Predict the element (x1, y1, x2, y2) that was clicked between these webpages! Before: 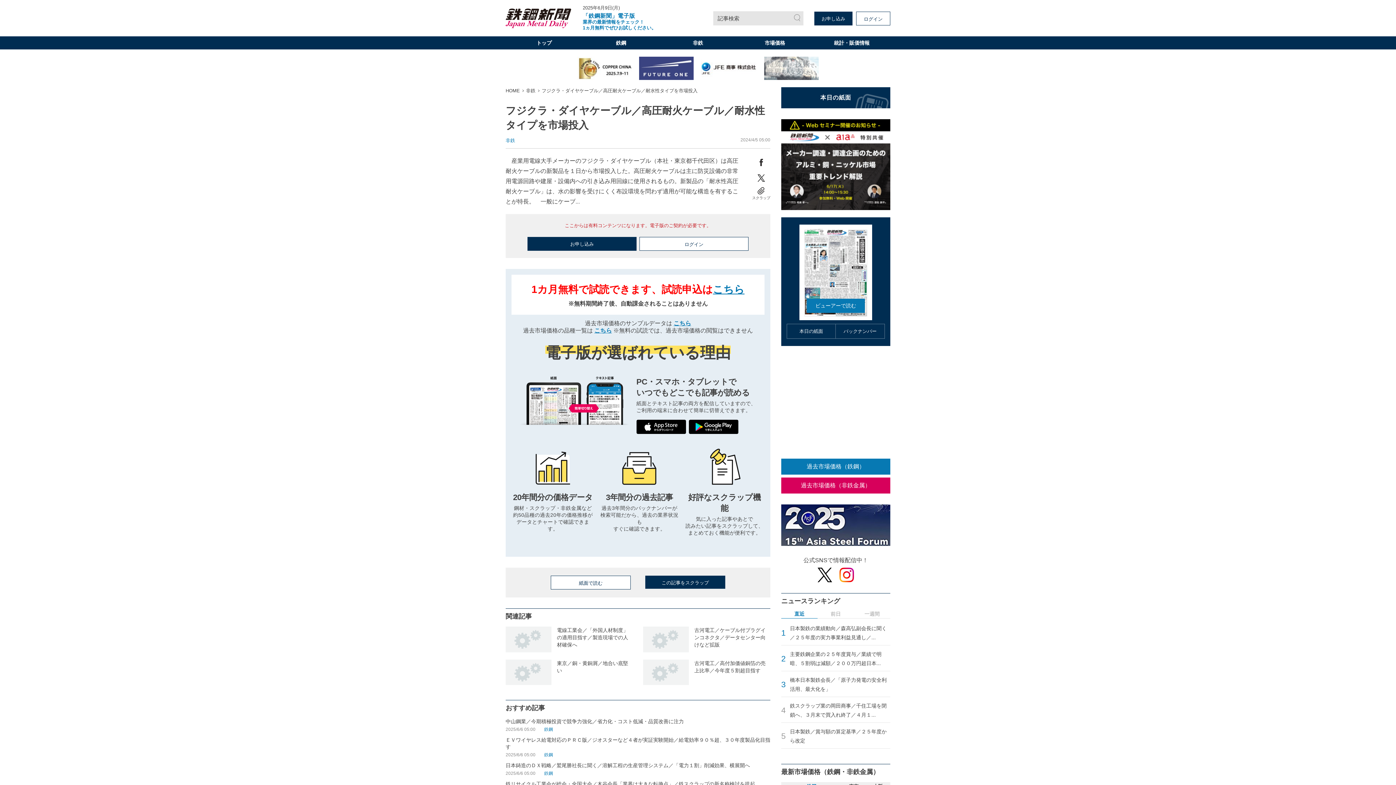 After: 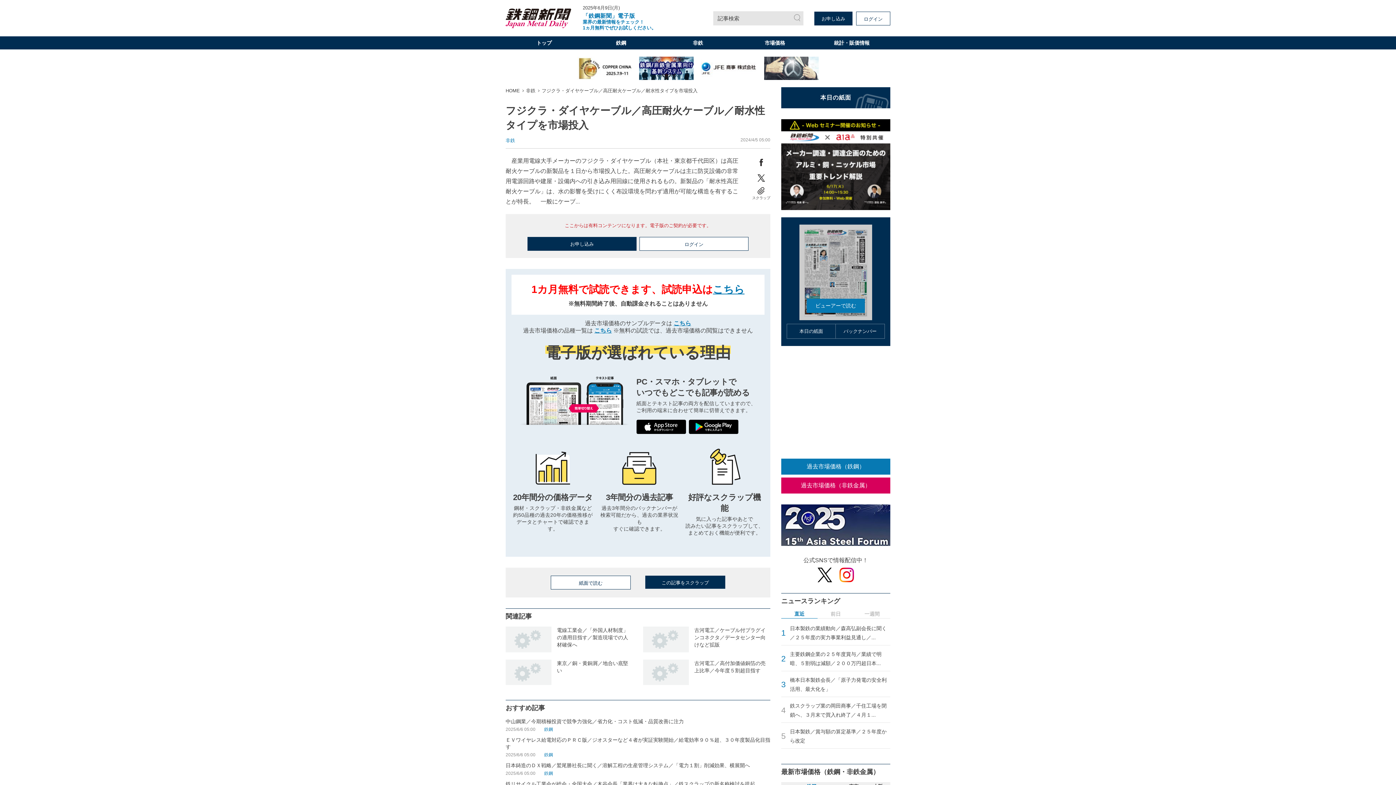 Action: bbox: (799, 224, 872, 320)